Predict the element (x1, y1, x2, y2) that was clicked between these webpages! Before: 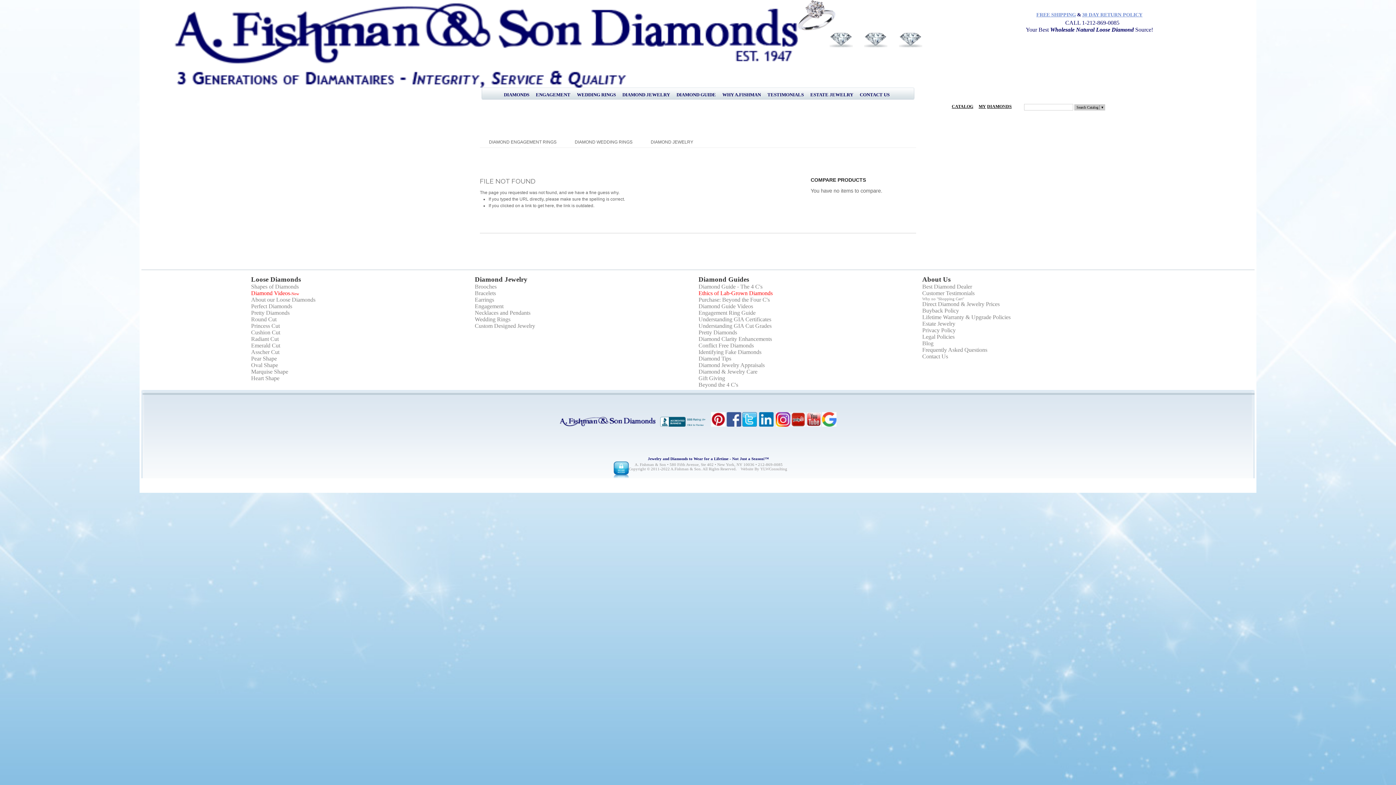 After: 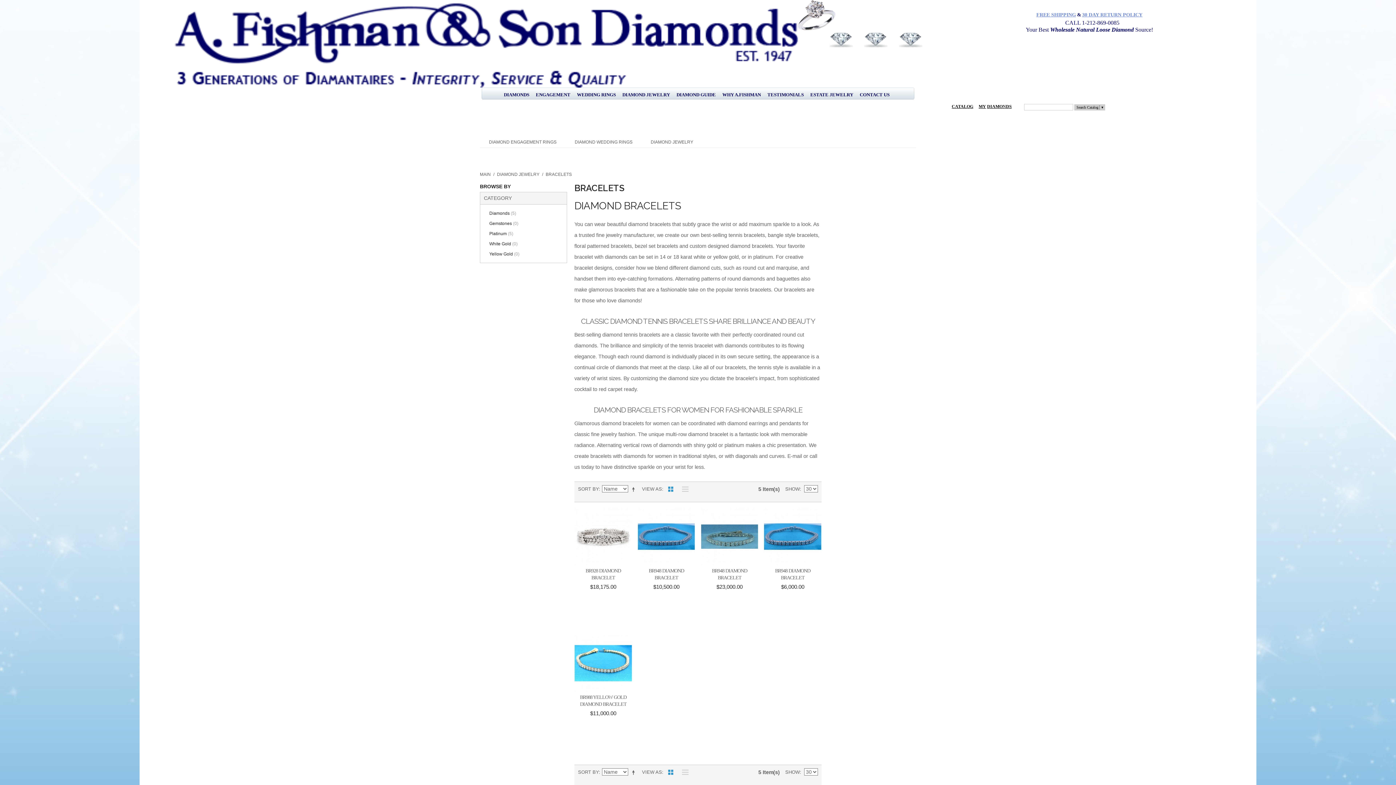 Action: bbox: (474, 291, 496, 295) label: Bracelets